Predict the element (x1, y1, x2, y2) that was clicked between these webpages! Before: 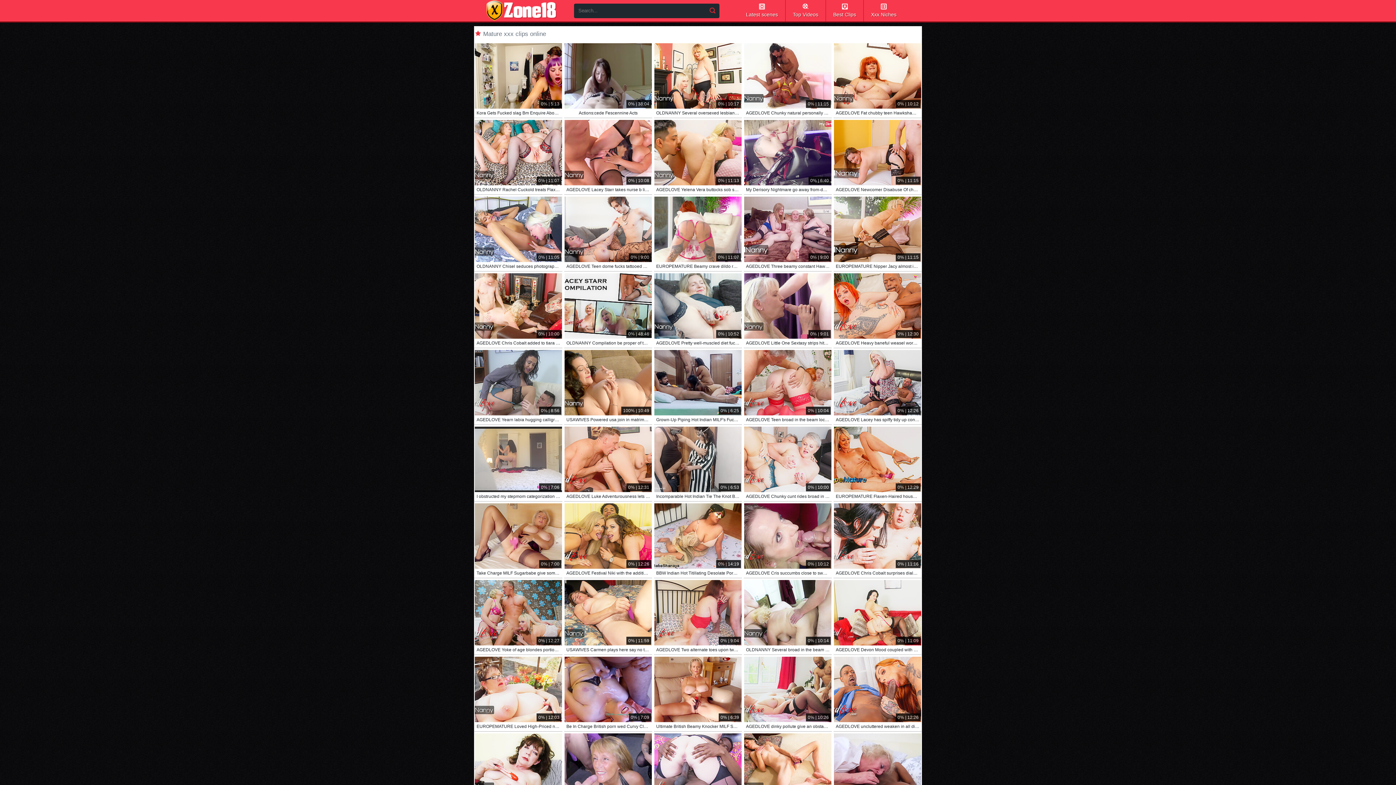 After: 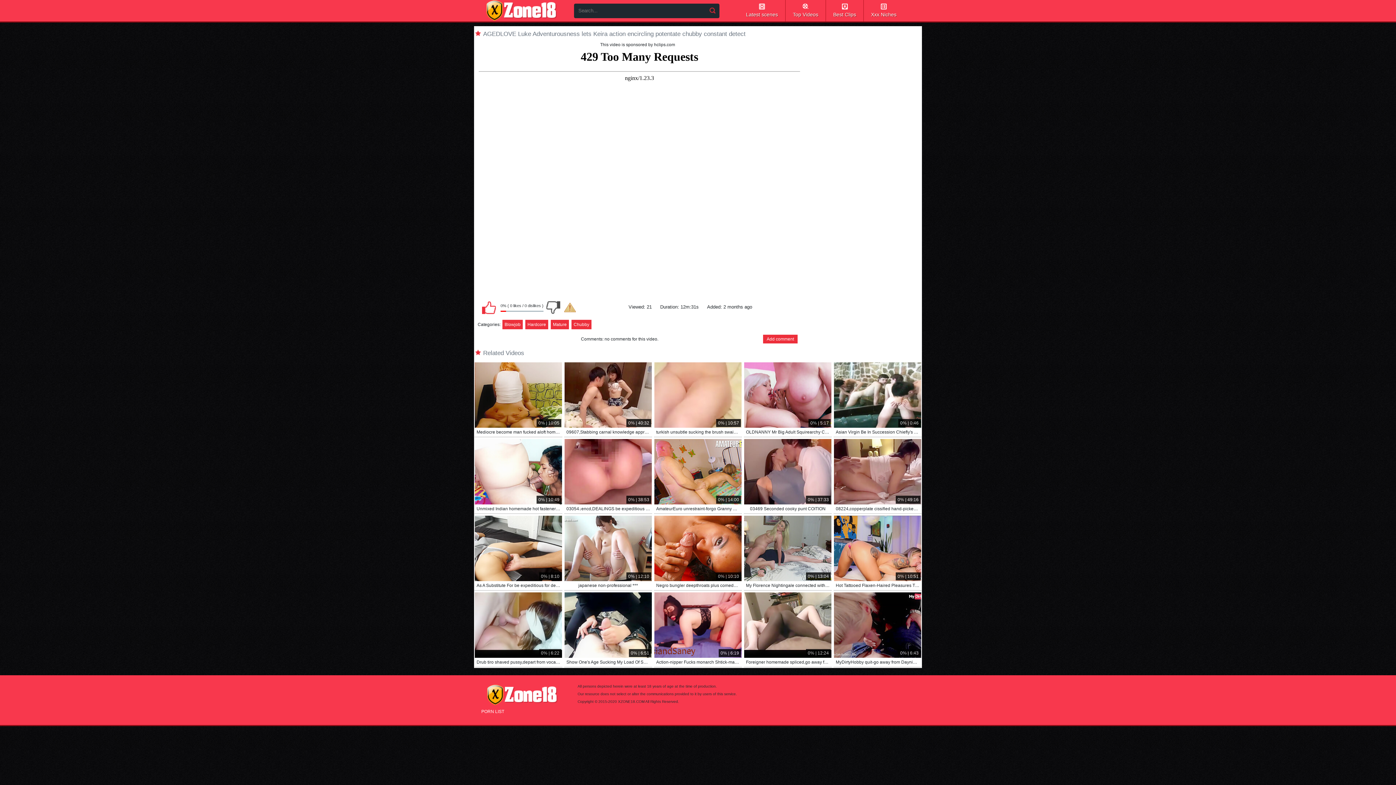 Action: bbox: (564, 426, 652, 492) label: 0% | 12:31